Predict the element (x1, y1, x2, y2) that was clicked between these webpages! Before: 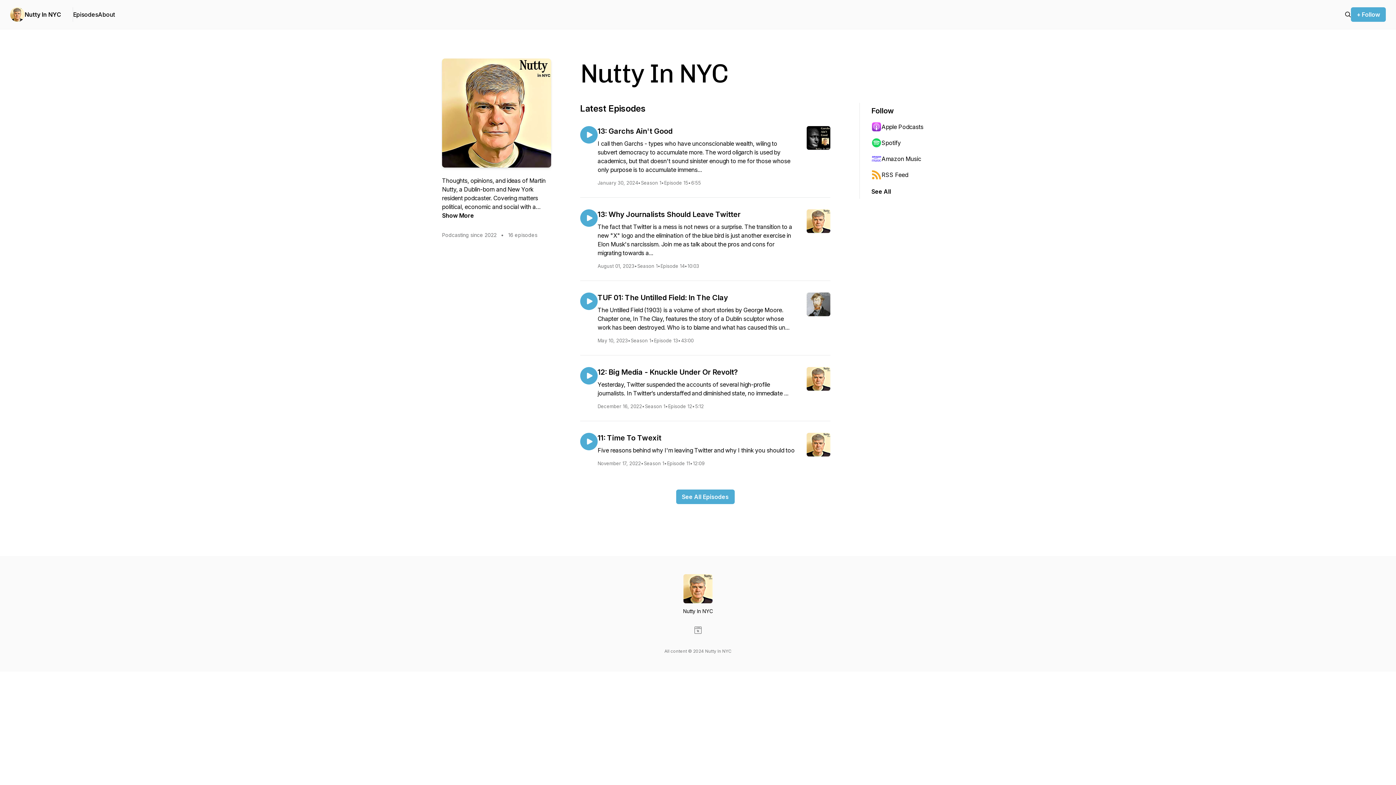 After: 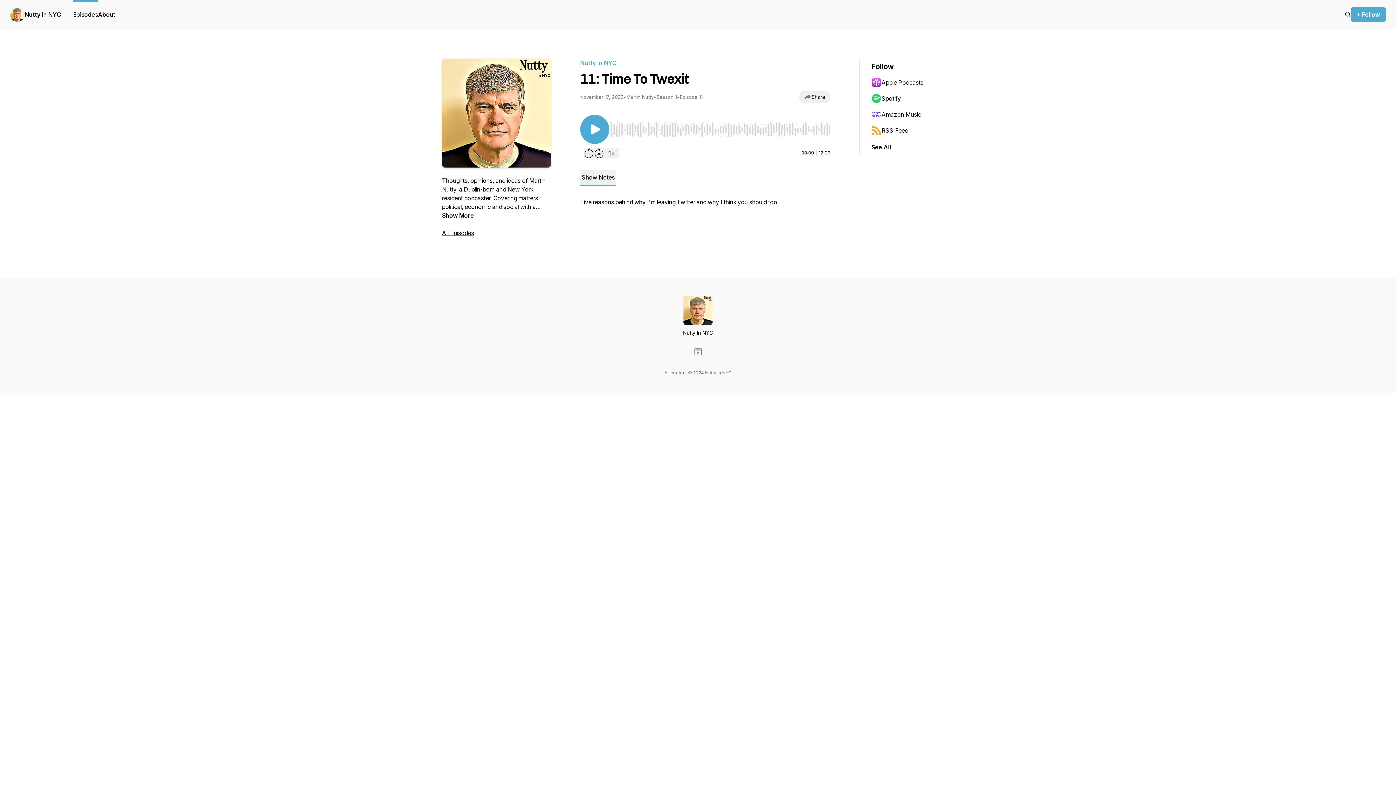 Action: bbox: (597, 433, 830, 466) label: 11: Time To Twexit
Five reasons behind why I'm leaving Twitter and why I think you should too
November 17, 2022
•
Season 1
•
Episode 11
•
12:09